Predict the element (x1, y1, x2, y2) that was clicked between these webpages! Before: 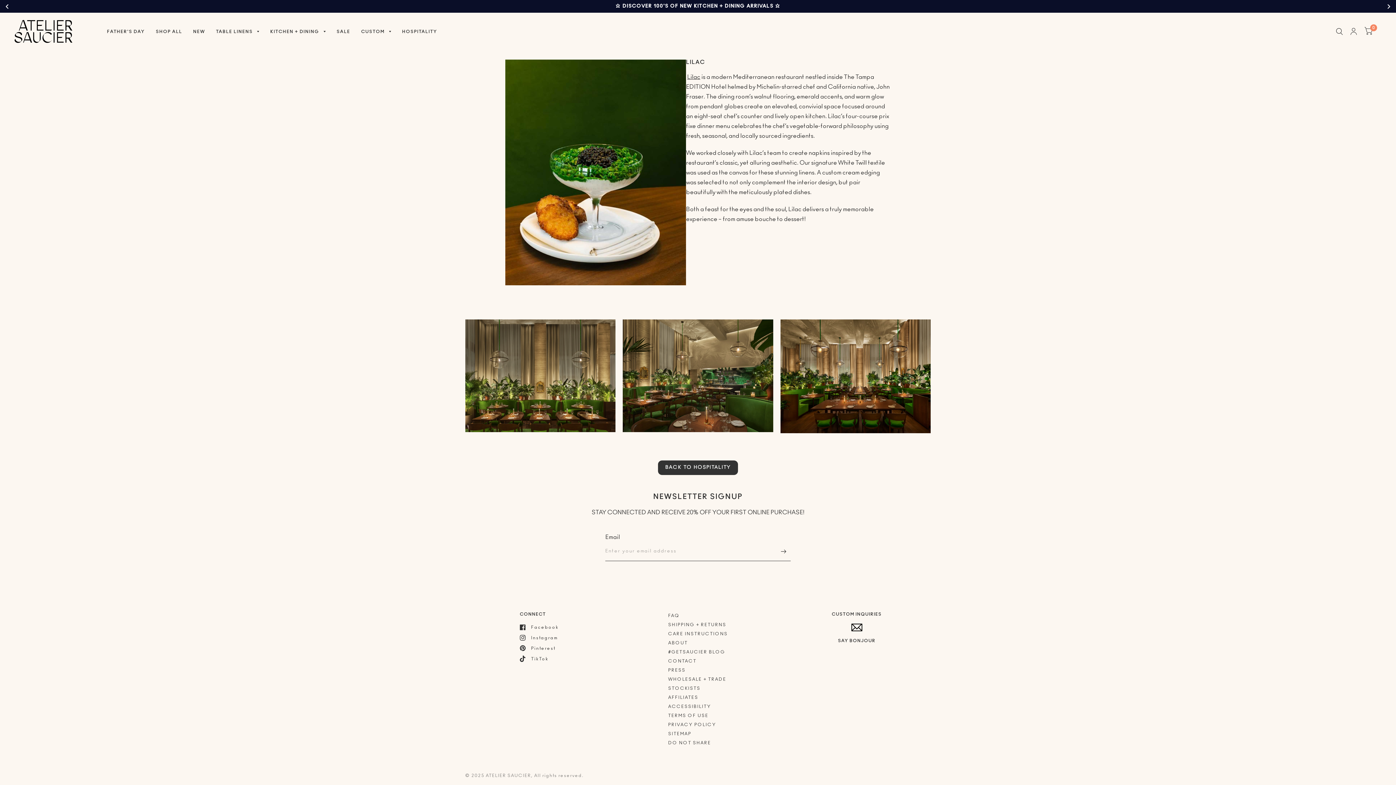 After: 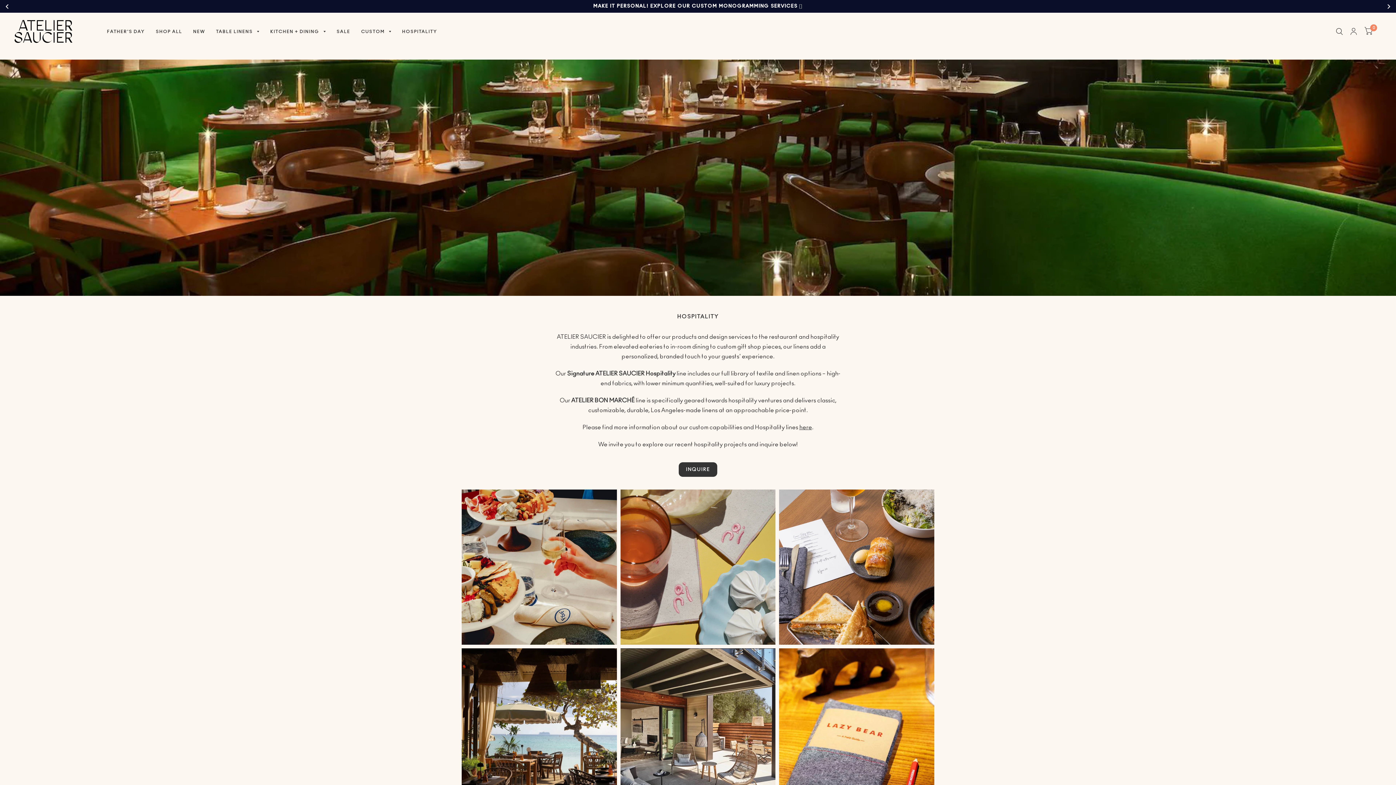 Action: bbox: (658, 460, 738, 475) label: BACK TO HOSPITALITY